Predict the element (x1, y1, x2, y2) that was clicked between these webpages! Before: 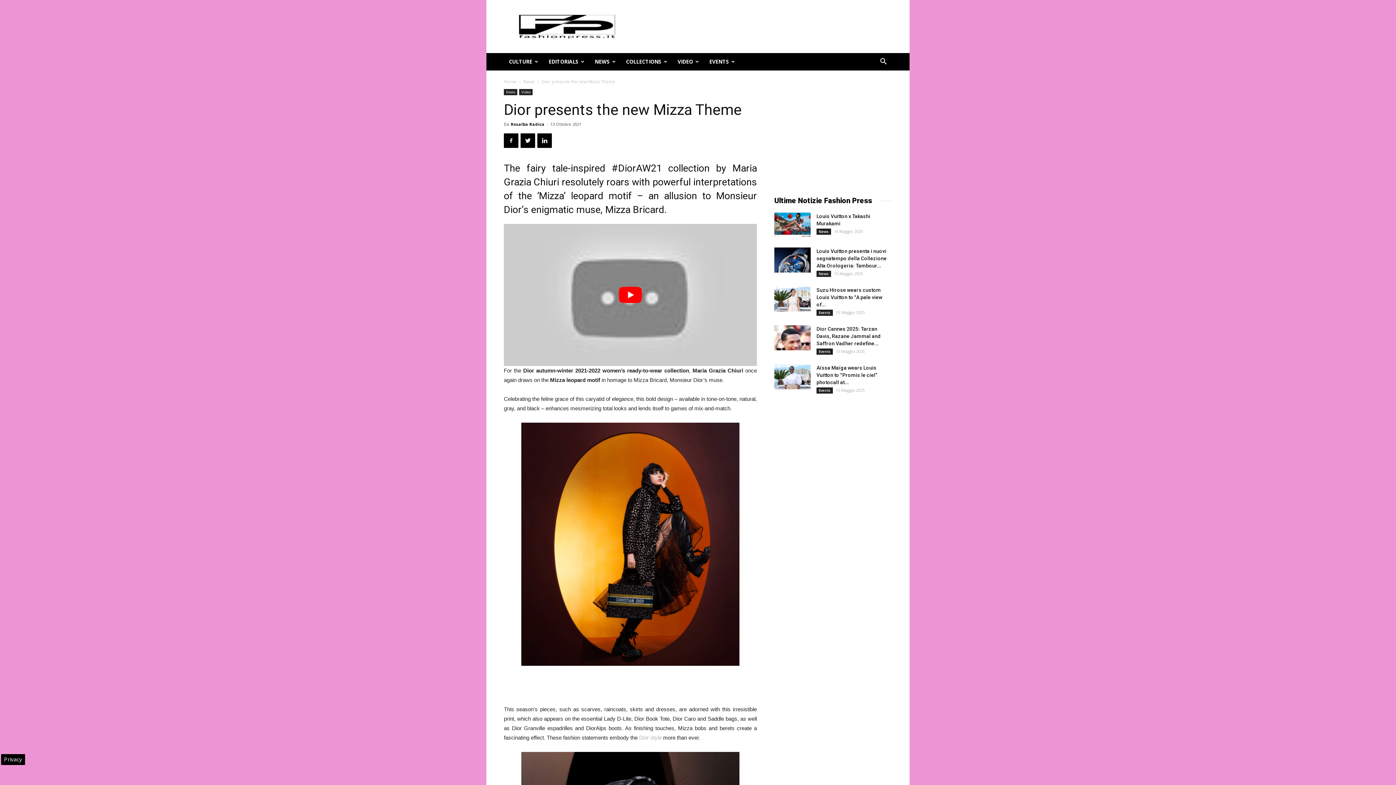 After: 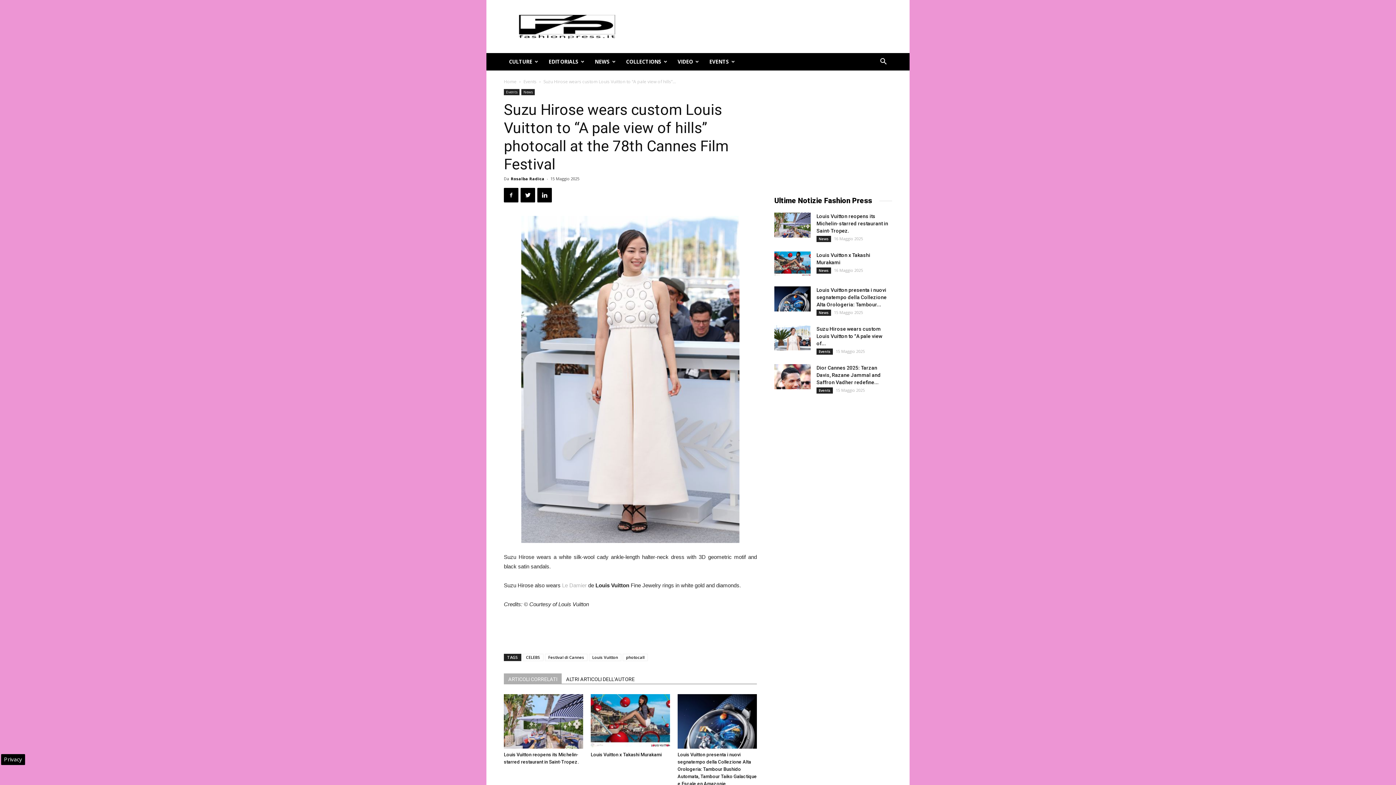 Action: bbox: (816, 287, 882, 307) label: Suzu Hirose wears custom Louis Vuitton to “A pale view of...